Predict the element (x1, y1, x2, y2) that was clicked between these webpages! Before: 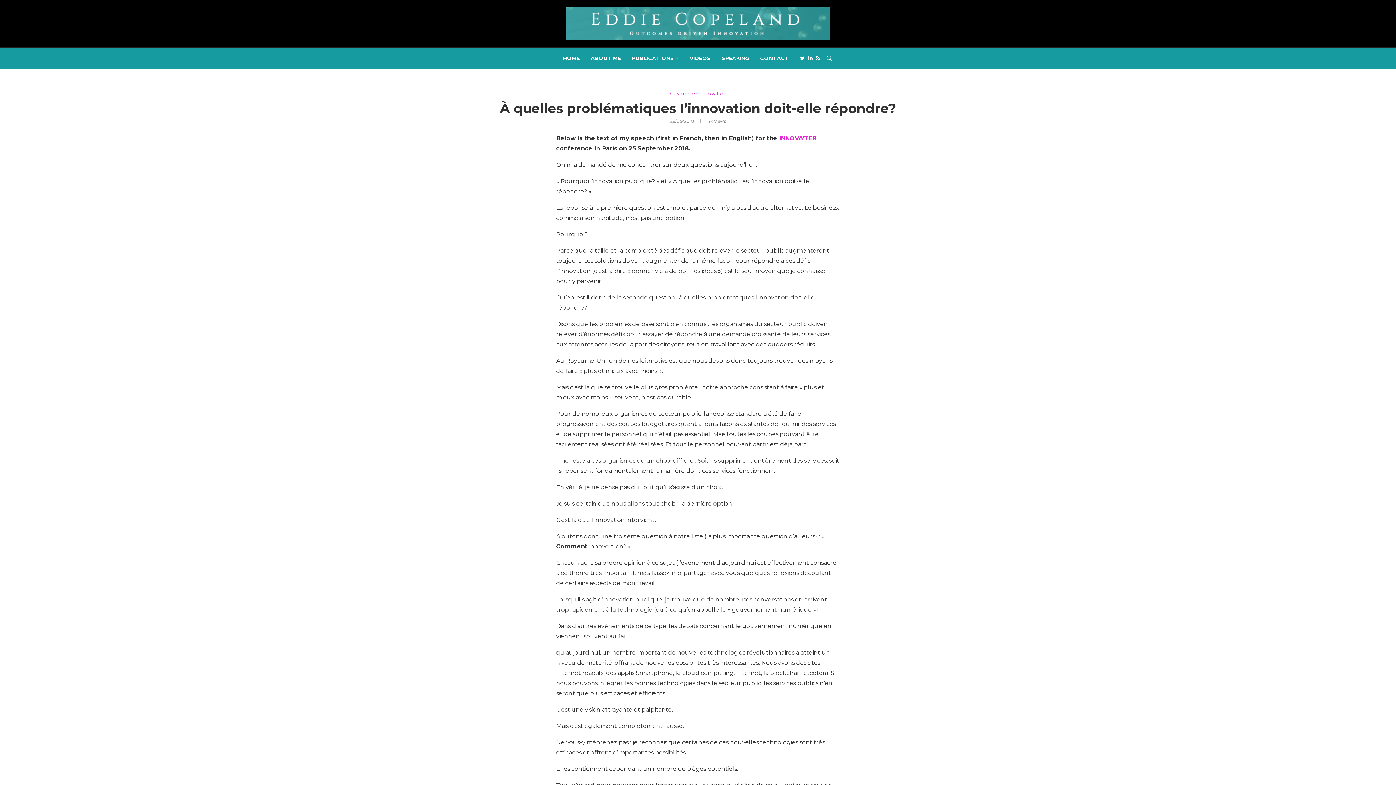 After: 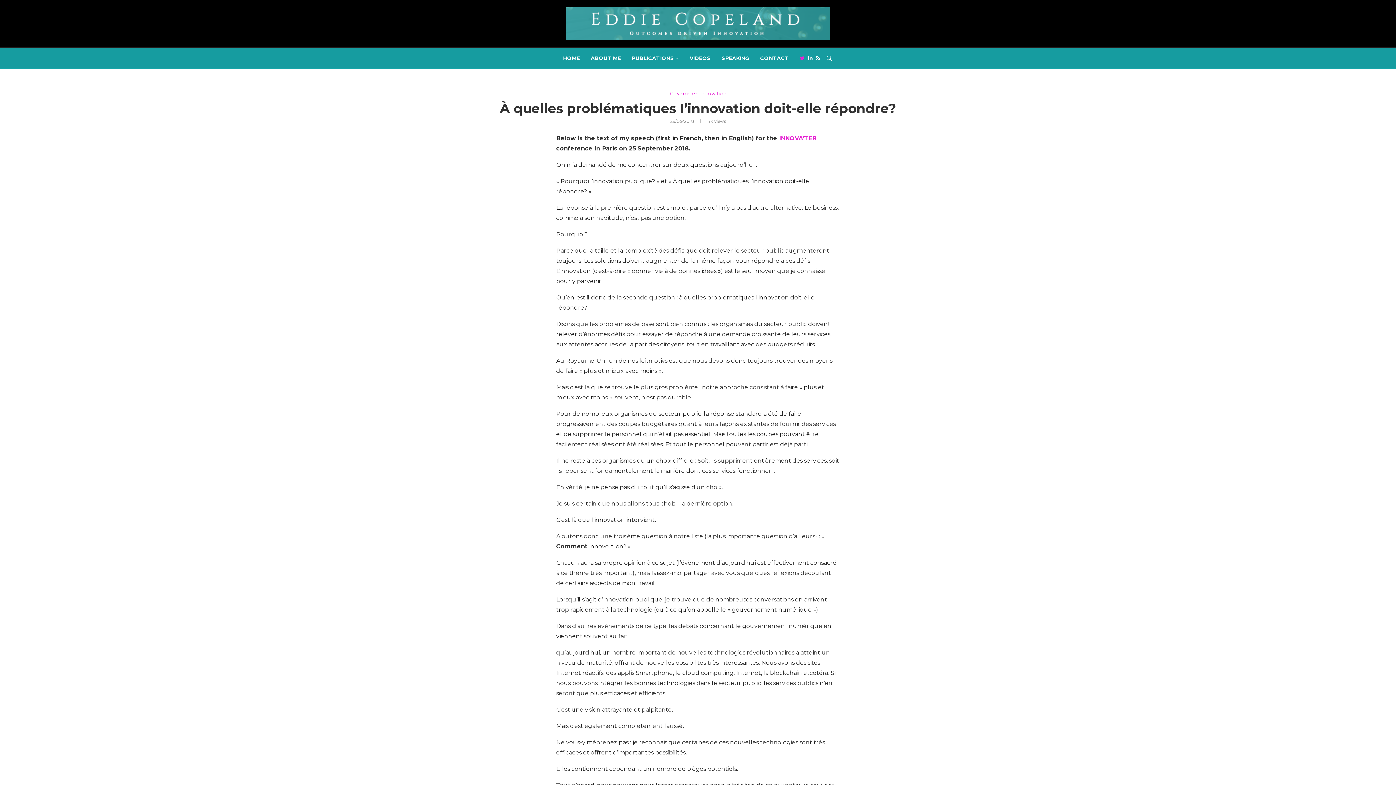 Action: bbox: (800, 47, 804, 68) label: Twitter